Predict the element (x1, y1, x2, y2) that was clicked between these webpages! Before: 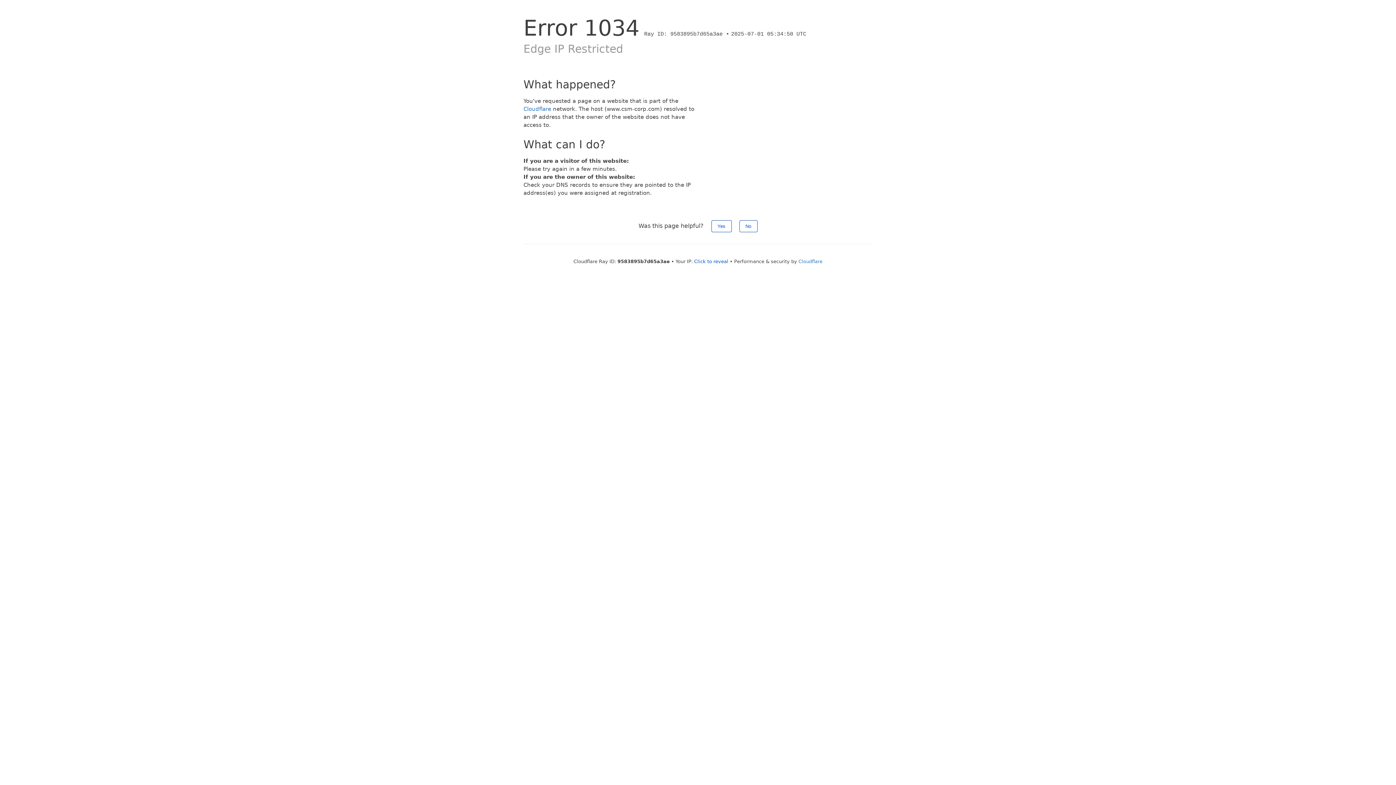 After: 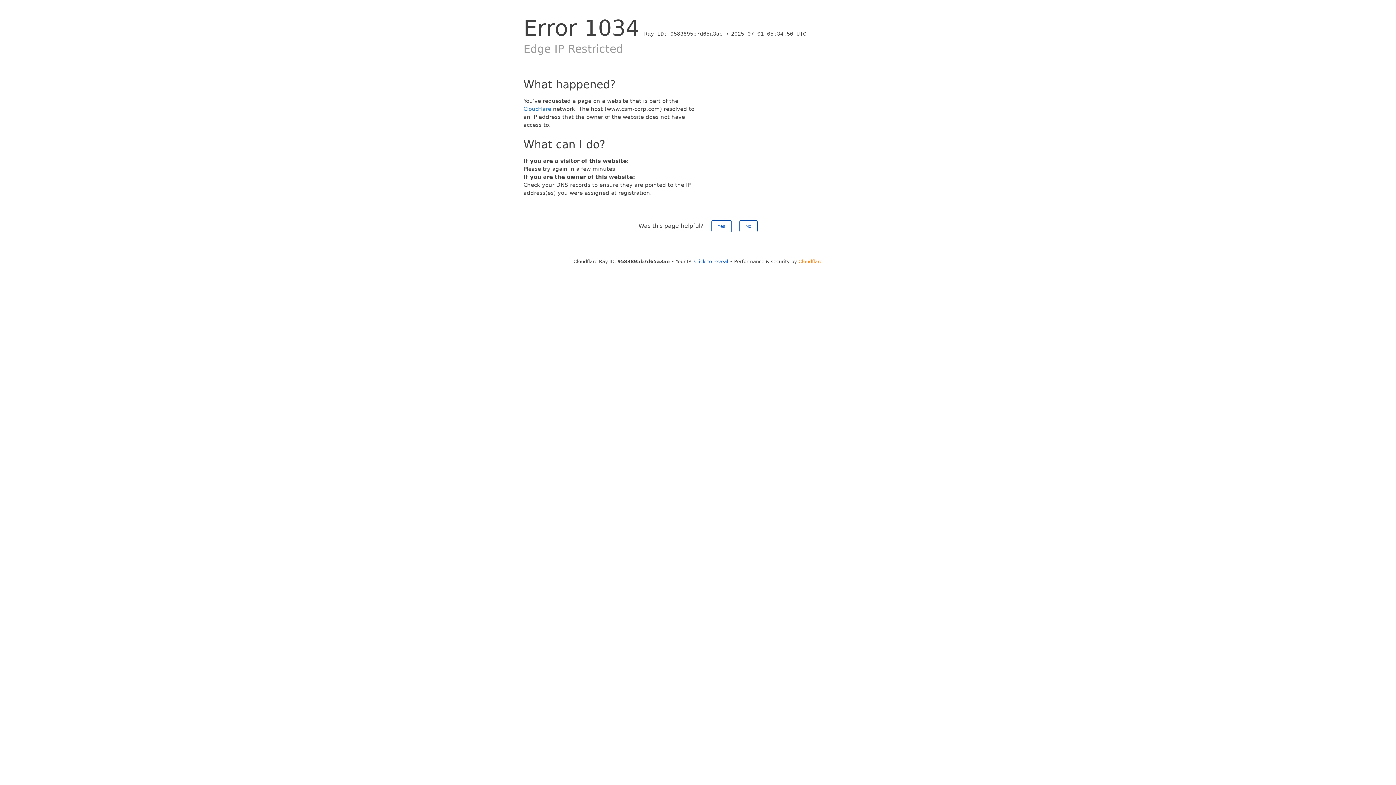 Action: label: Cloudflare bbox: (798, 258, 822, 264)